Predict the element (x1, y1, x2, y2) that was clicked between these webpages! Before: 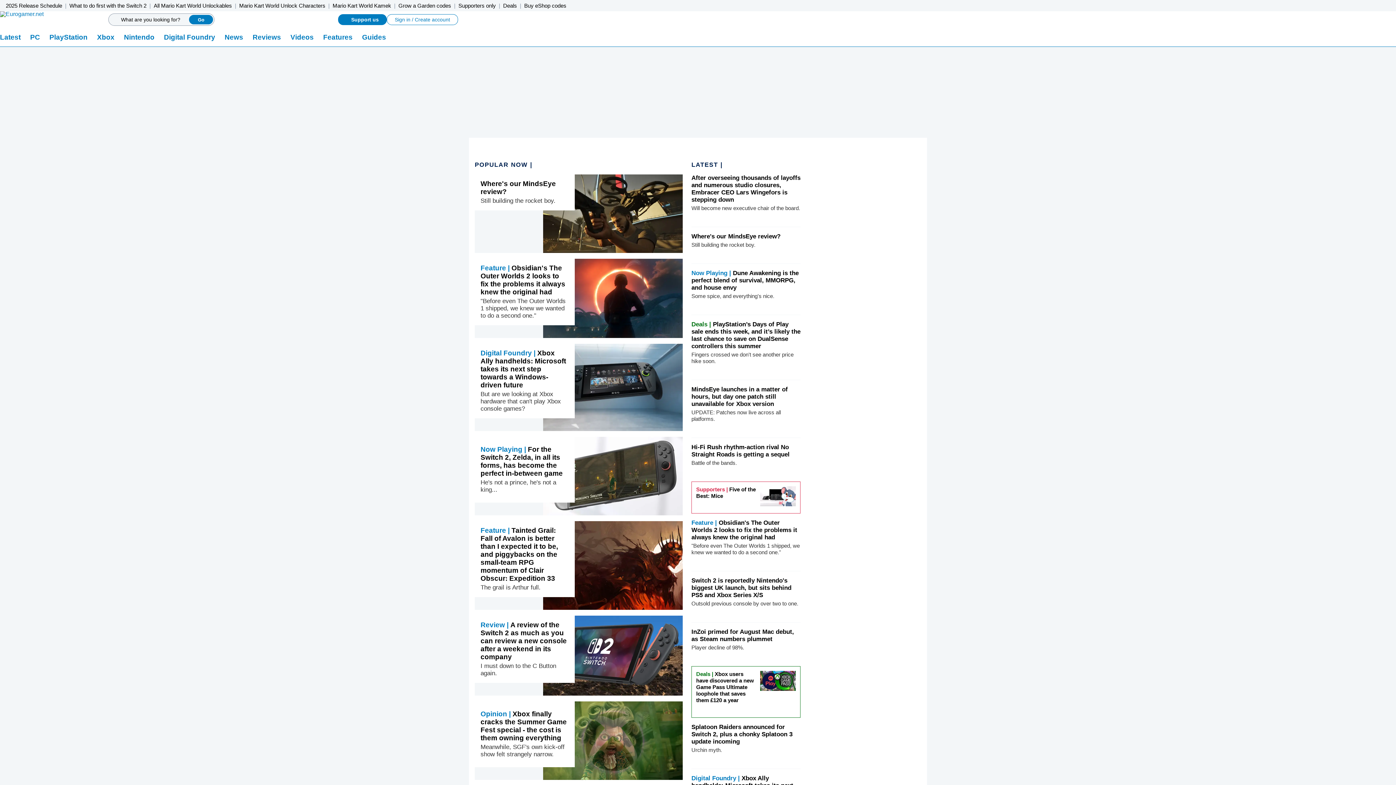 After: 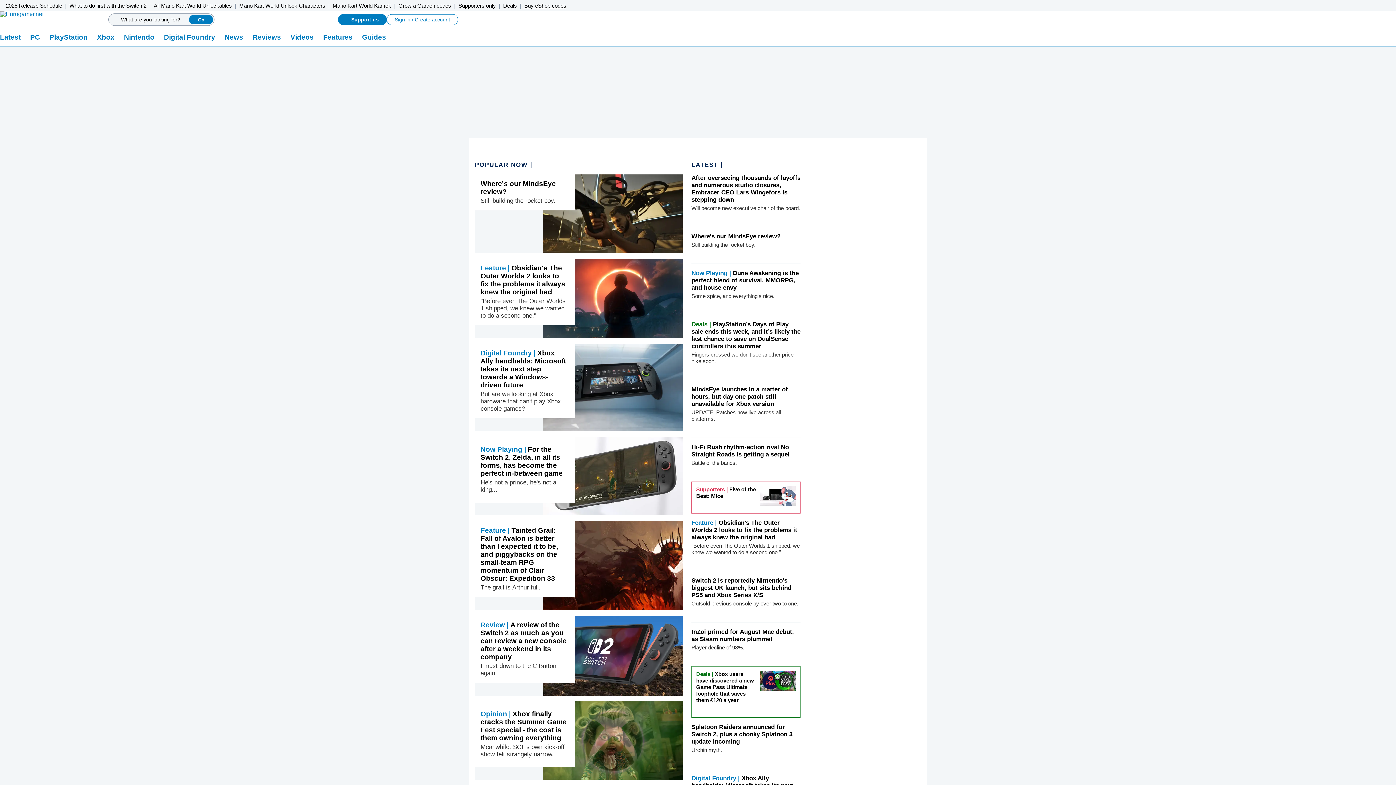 Action: bbox: (521, 0, 569, 11) label: Buy eShop codes